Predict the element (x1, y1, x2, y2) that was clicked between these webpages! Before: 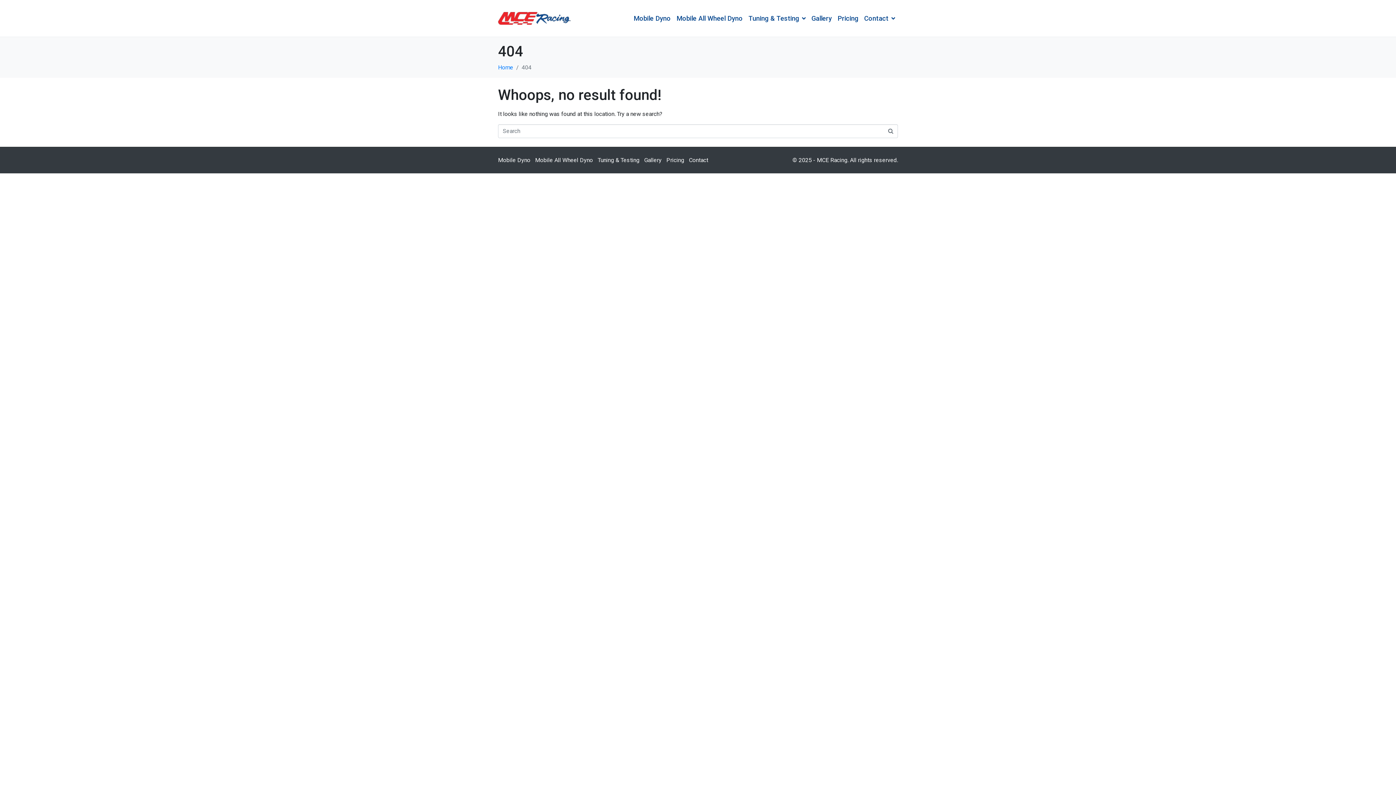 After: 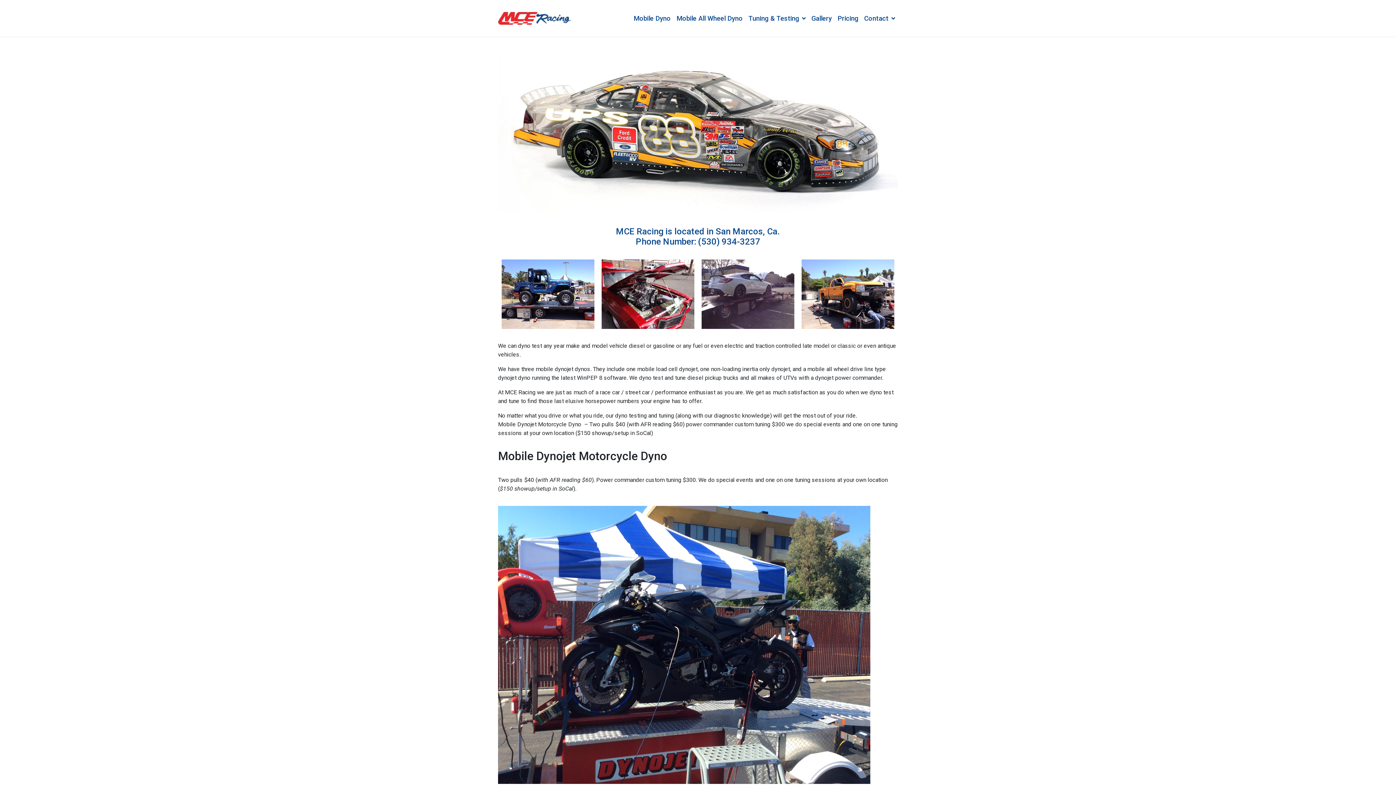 Action: bbox: (498, 10, 570, 26)